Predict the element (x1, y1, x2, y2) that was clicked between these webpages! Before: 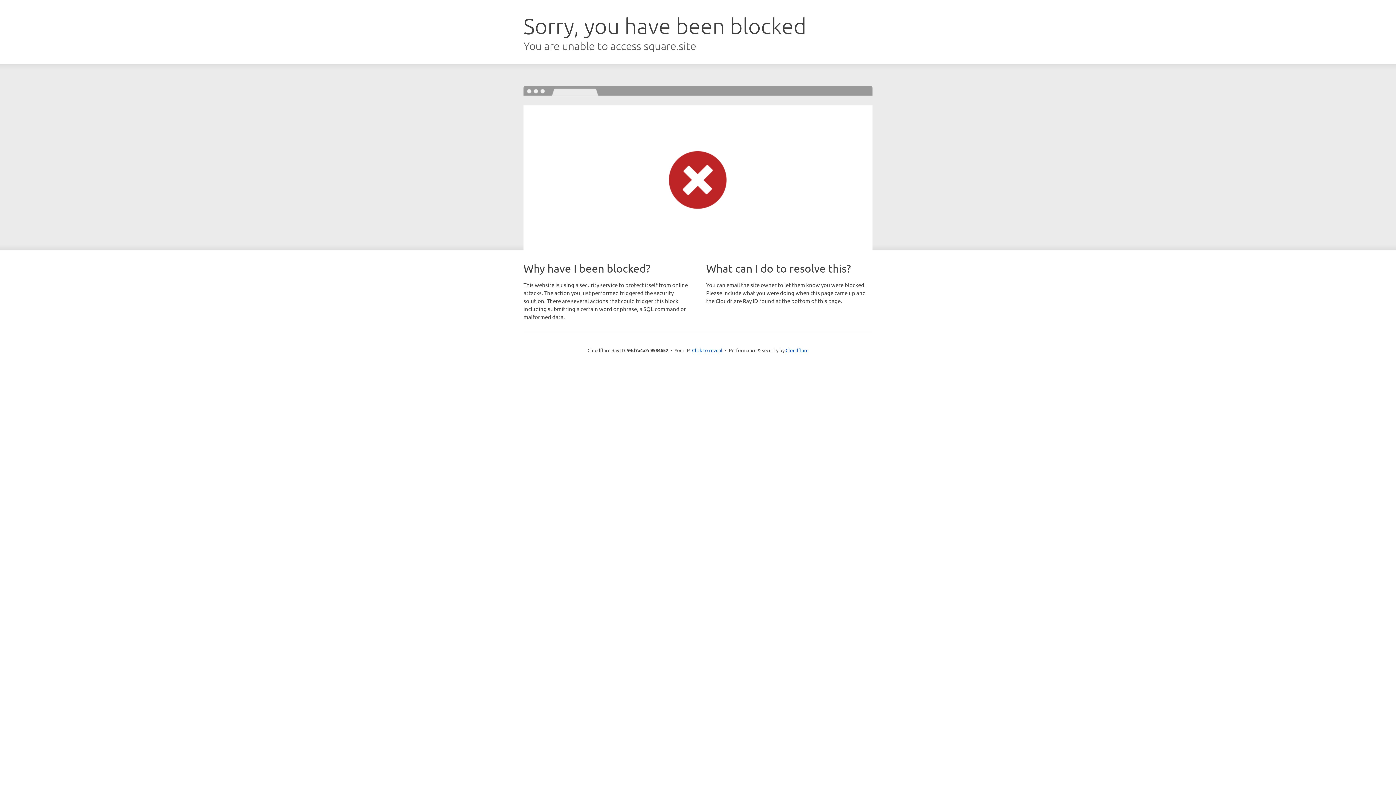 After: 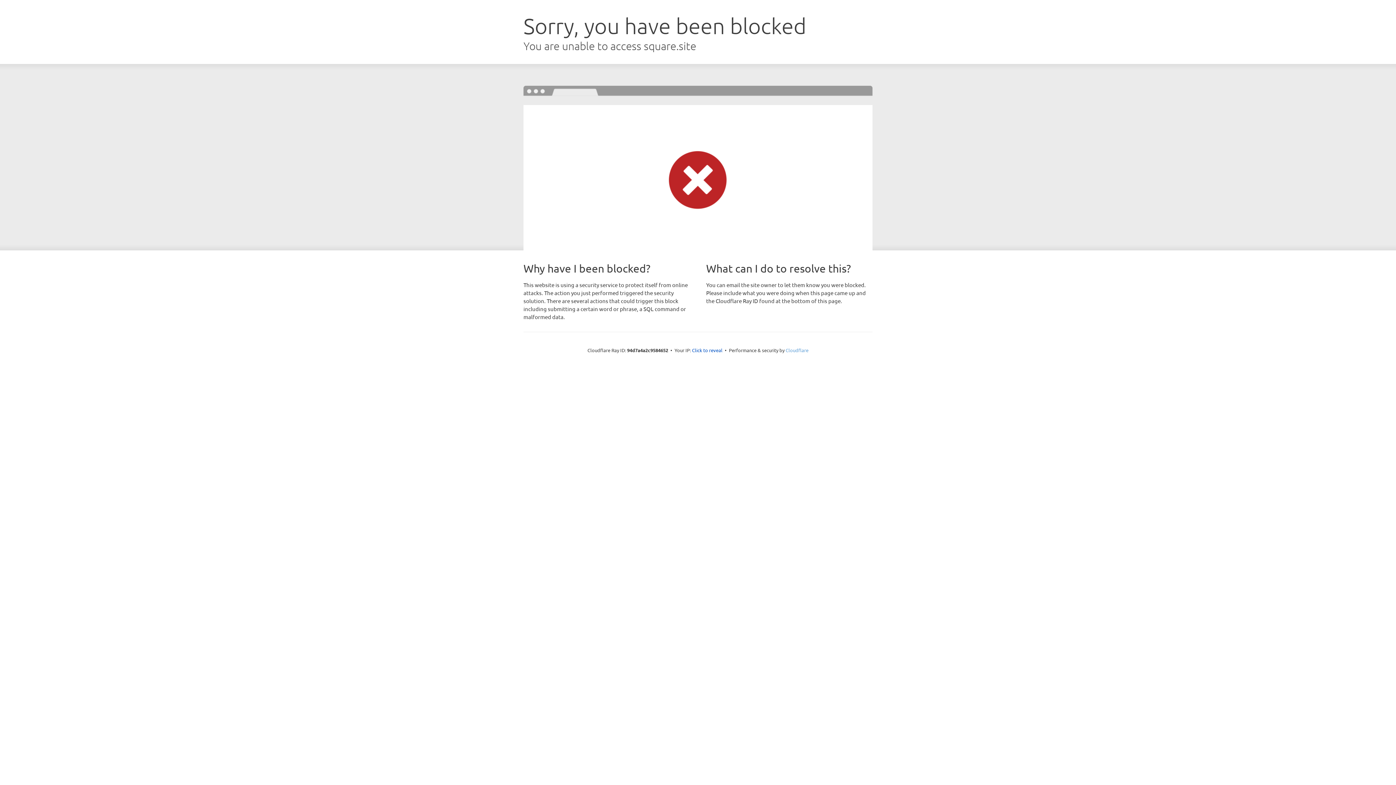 Action: bbox: (785, 347, 808, 353) label: Cloudflare